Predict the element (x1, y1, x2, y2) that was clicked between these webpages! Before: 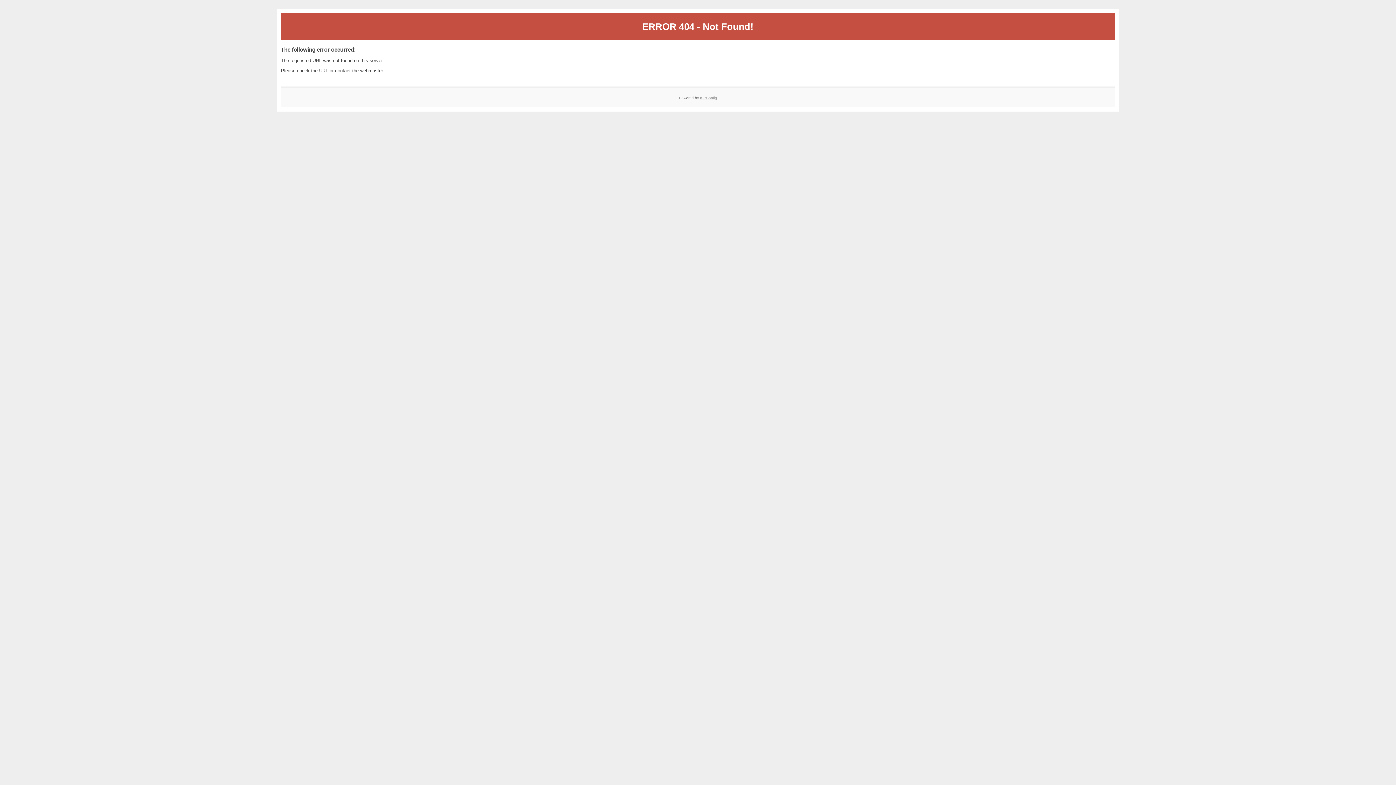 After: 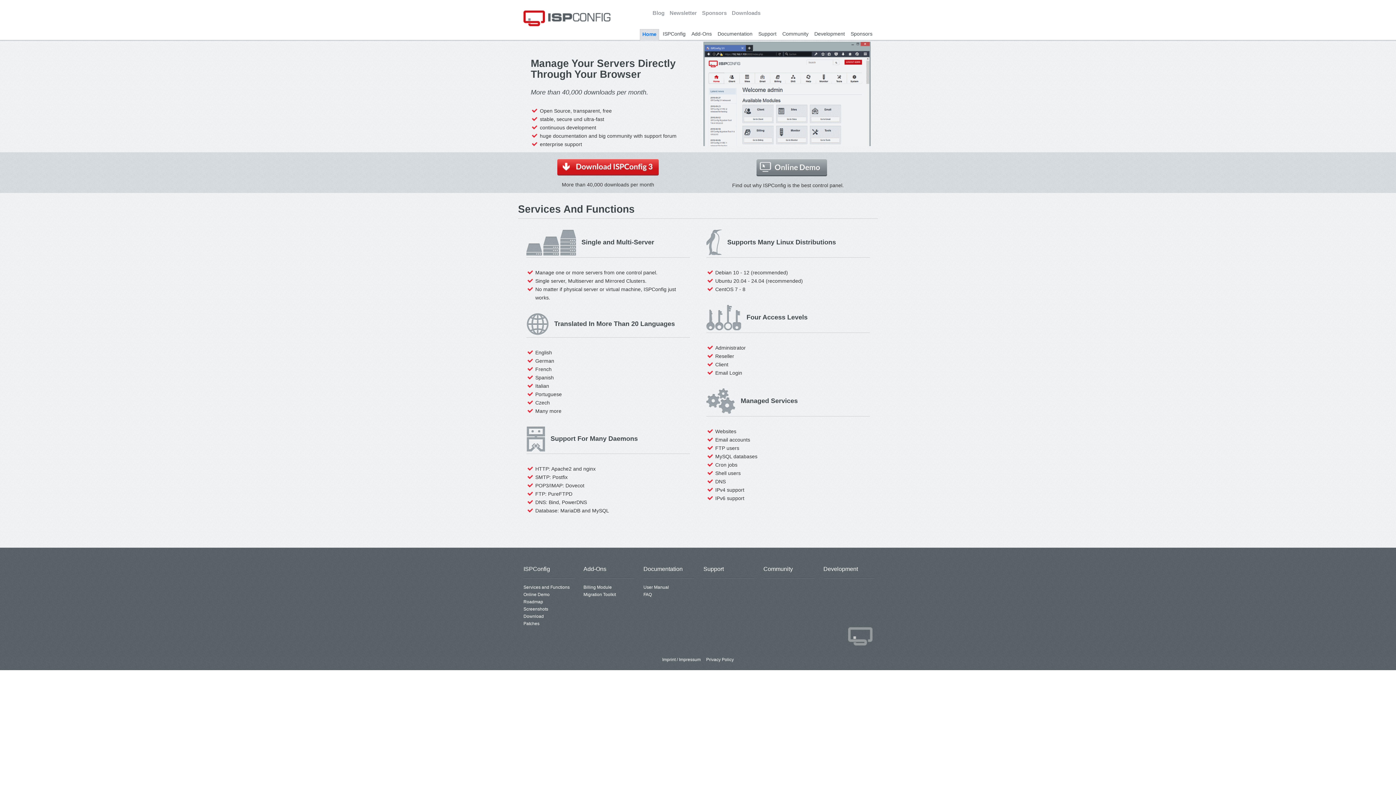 Action: bbox: (700, 95, 717, 99) label: ISPConfig